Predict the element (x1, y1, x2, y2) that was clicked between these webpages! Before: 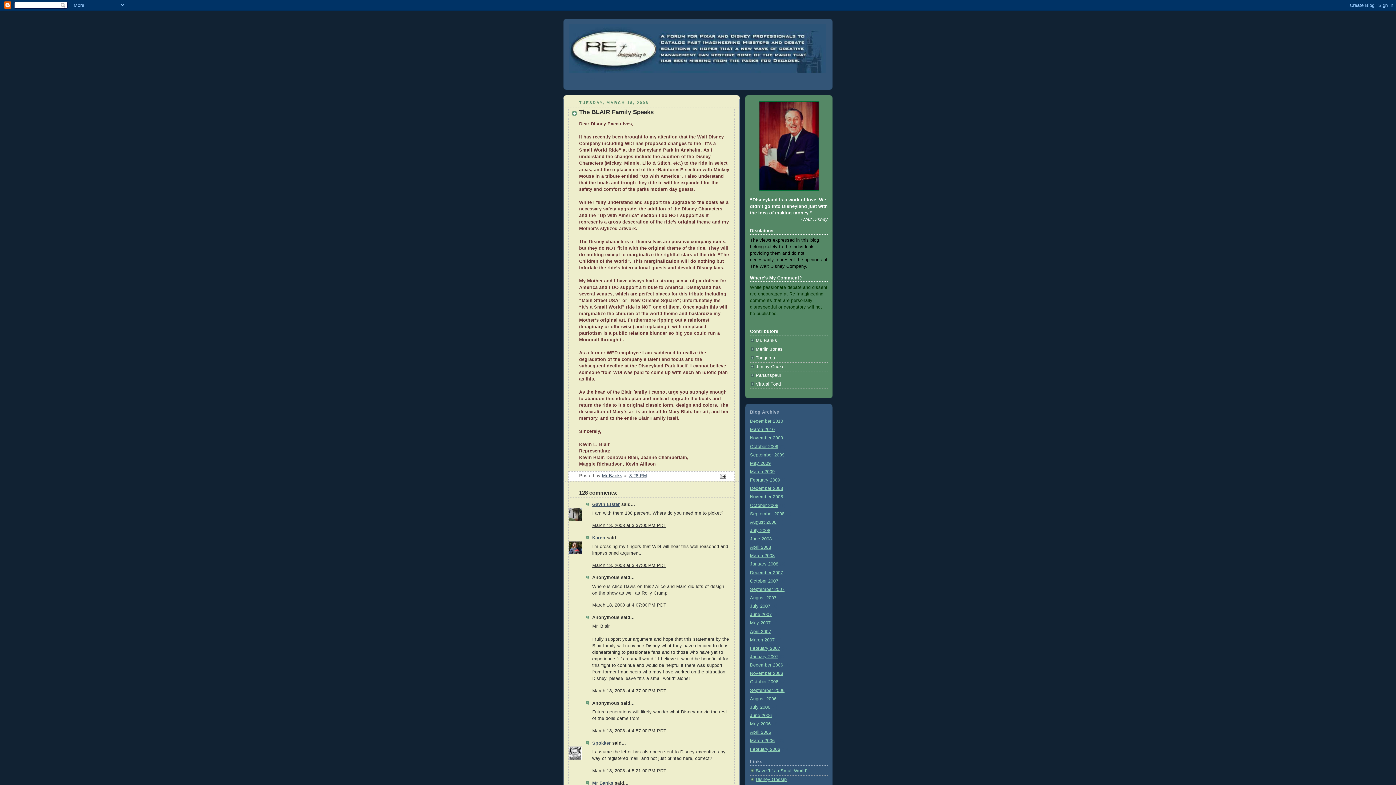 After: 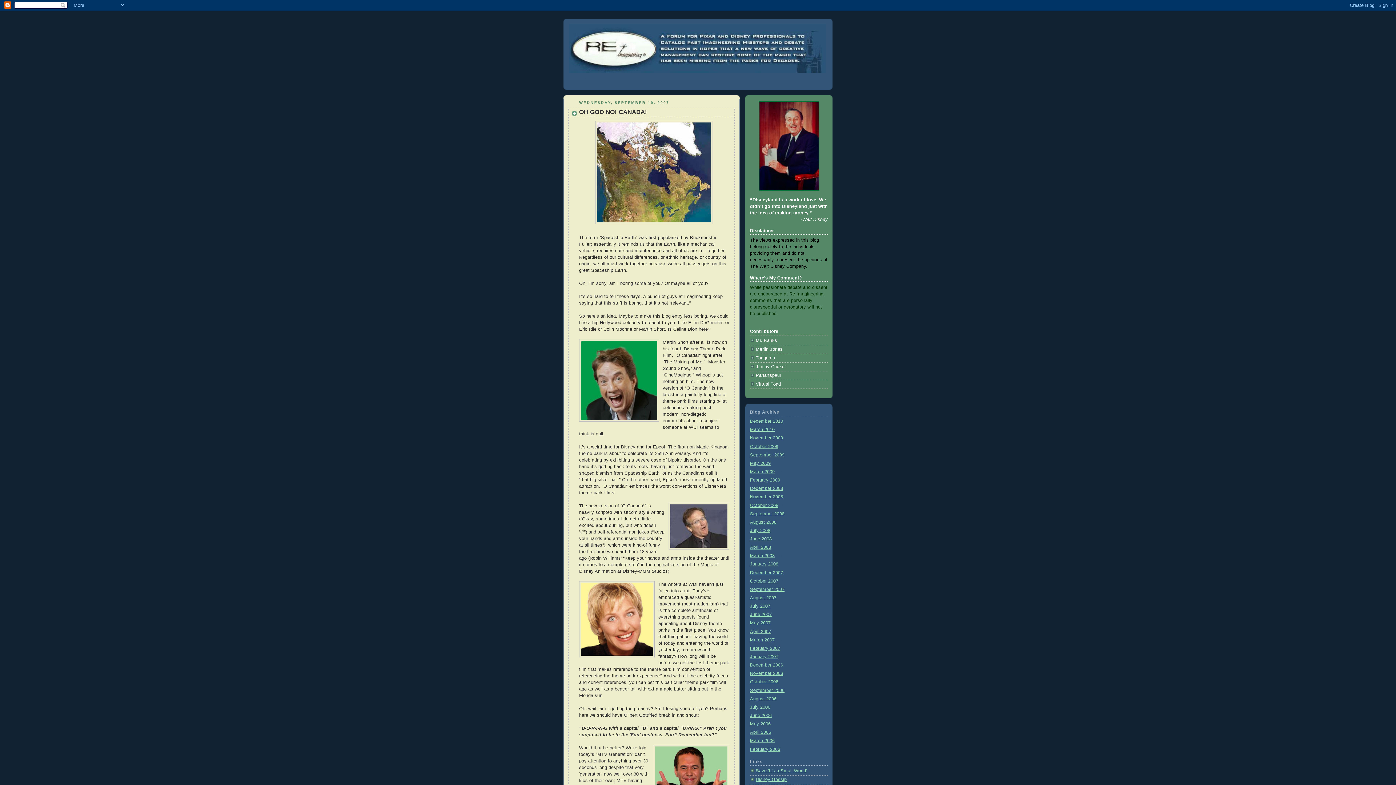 Action: bbox: (750, 587, 784, 592) label: September 2007